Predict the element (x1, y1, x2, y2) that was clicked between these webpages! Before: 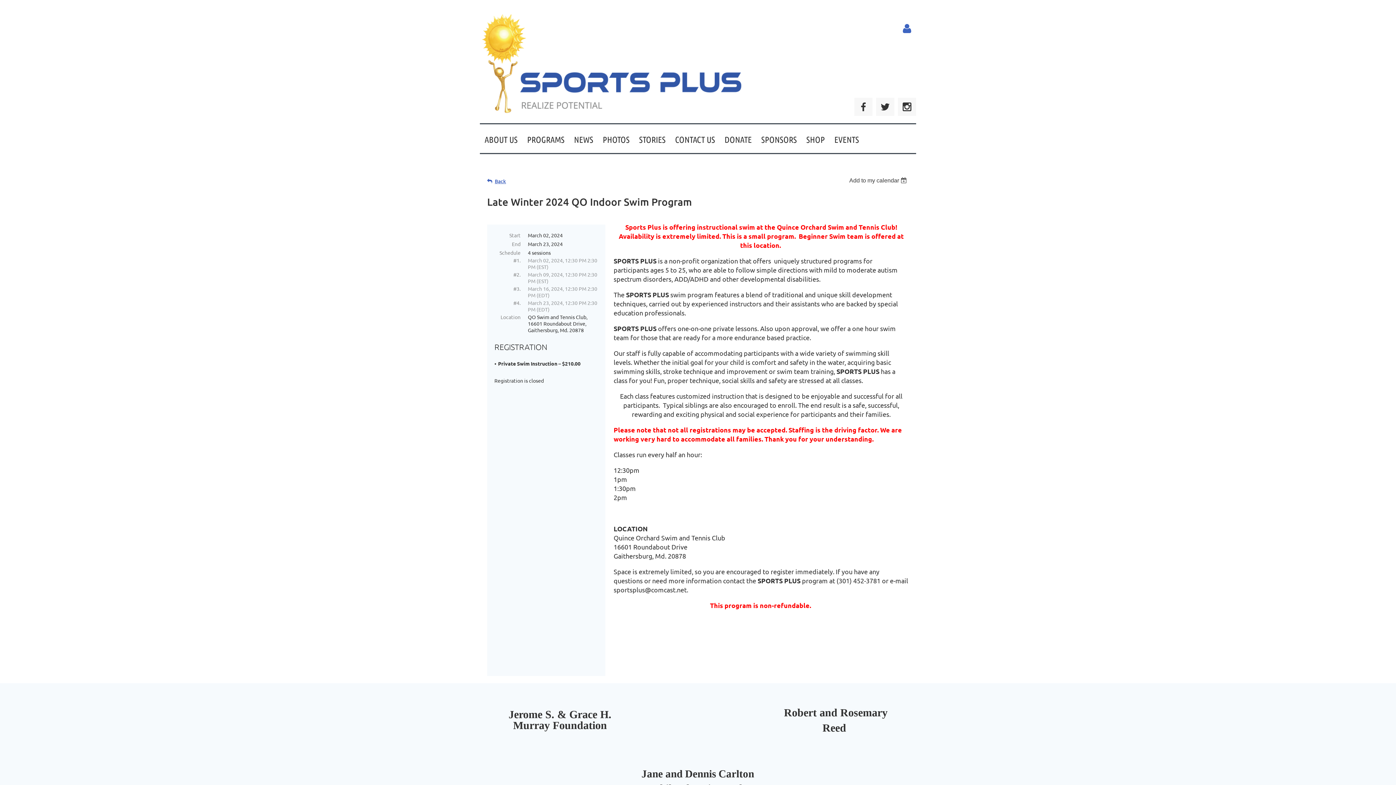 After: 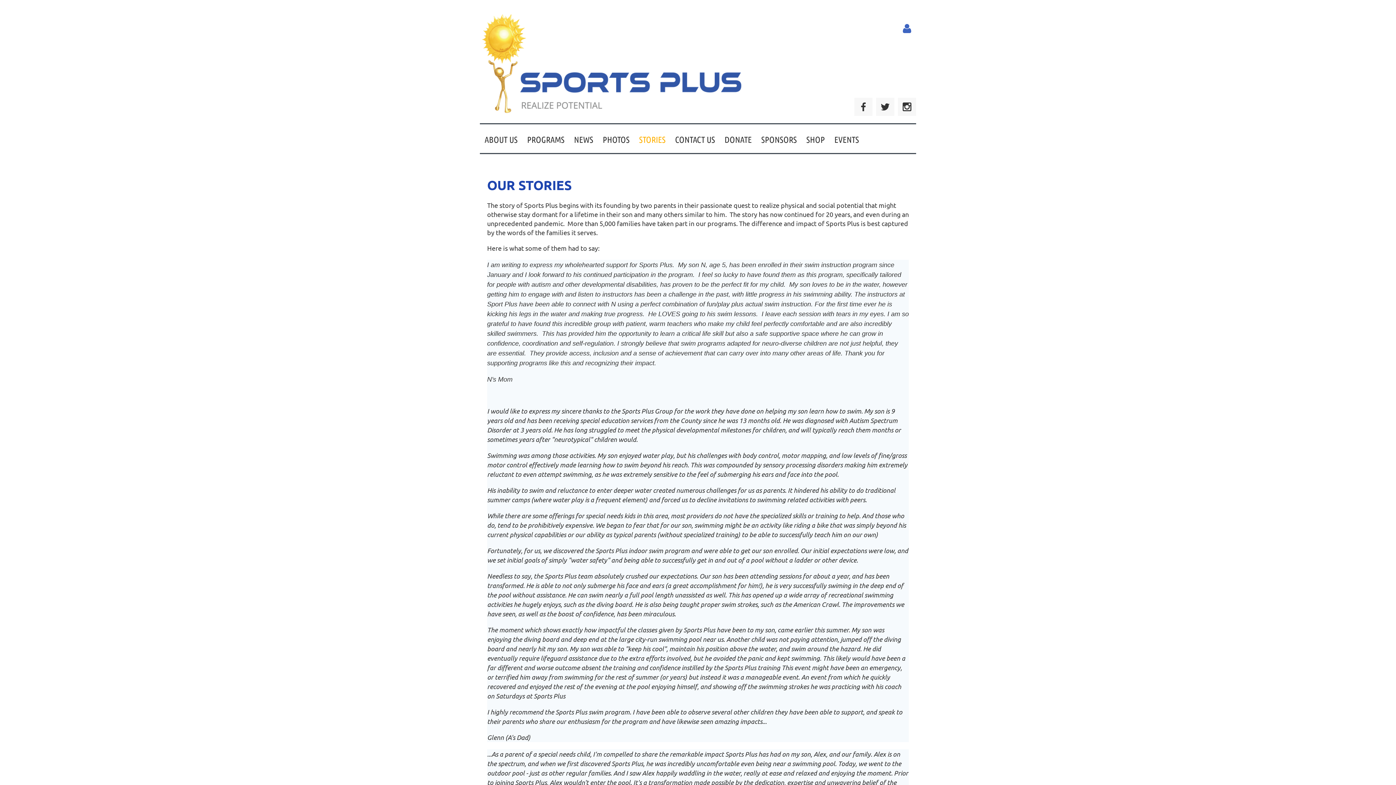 Action: bbox: (634, 124, 670, 153) label: STORIES